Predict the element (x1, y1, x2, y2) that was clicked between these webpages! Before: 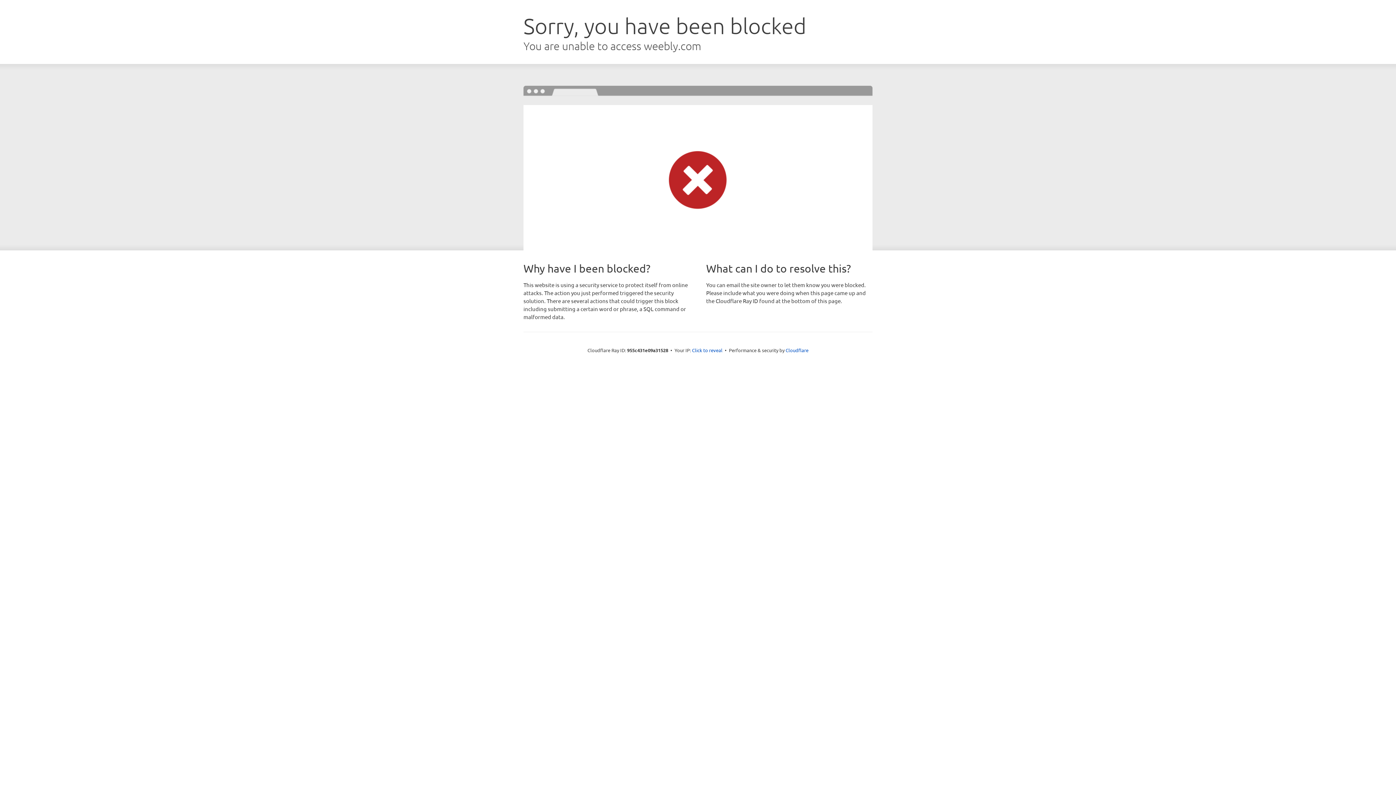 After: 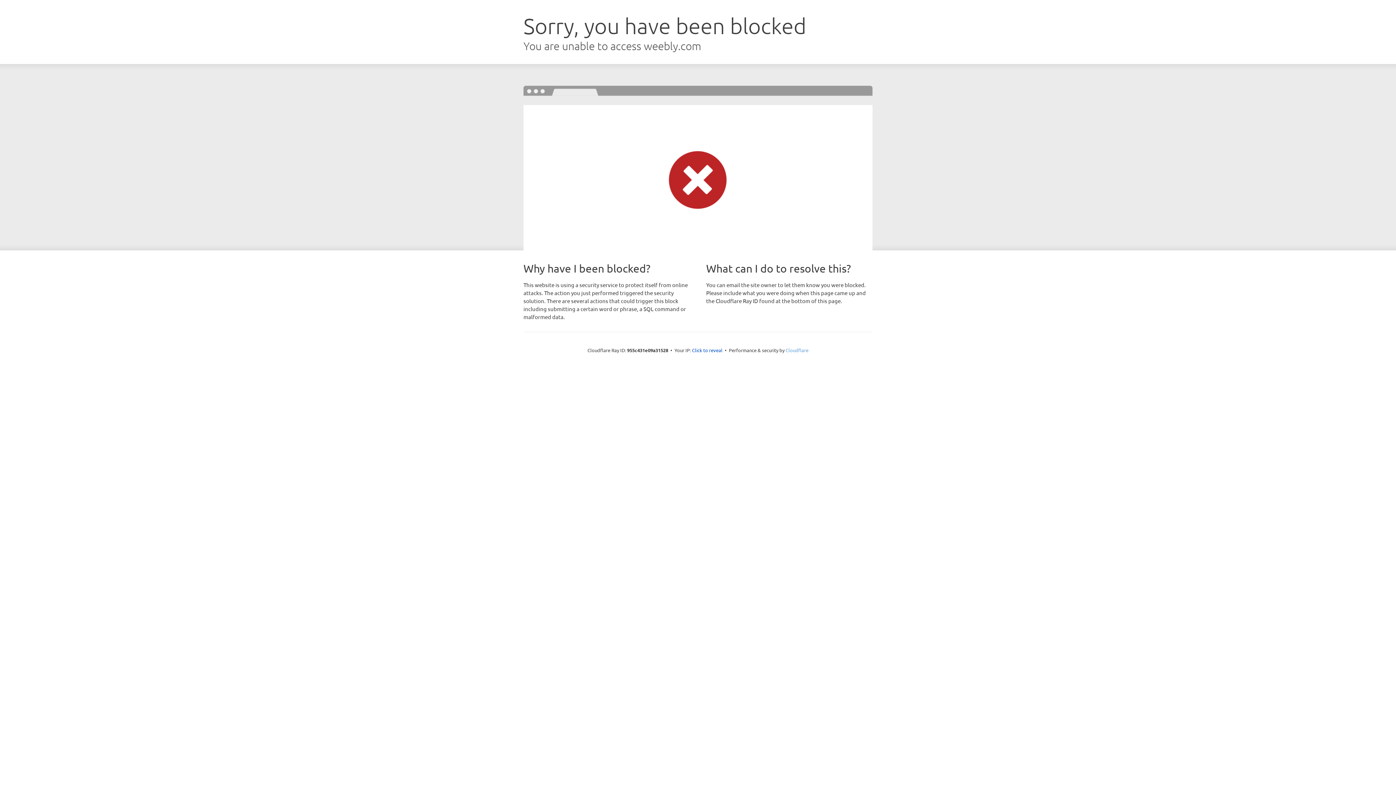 Action: label: Cloudflare bbox: (785, 347, 808, 353)